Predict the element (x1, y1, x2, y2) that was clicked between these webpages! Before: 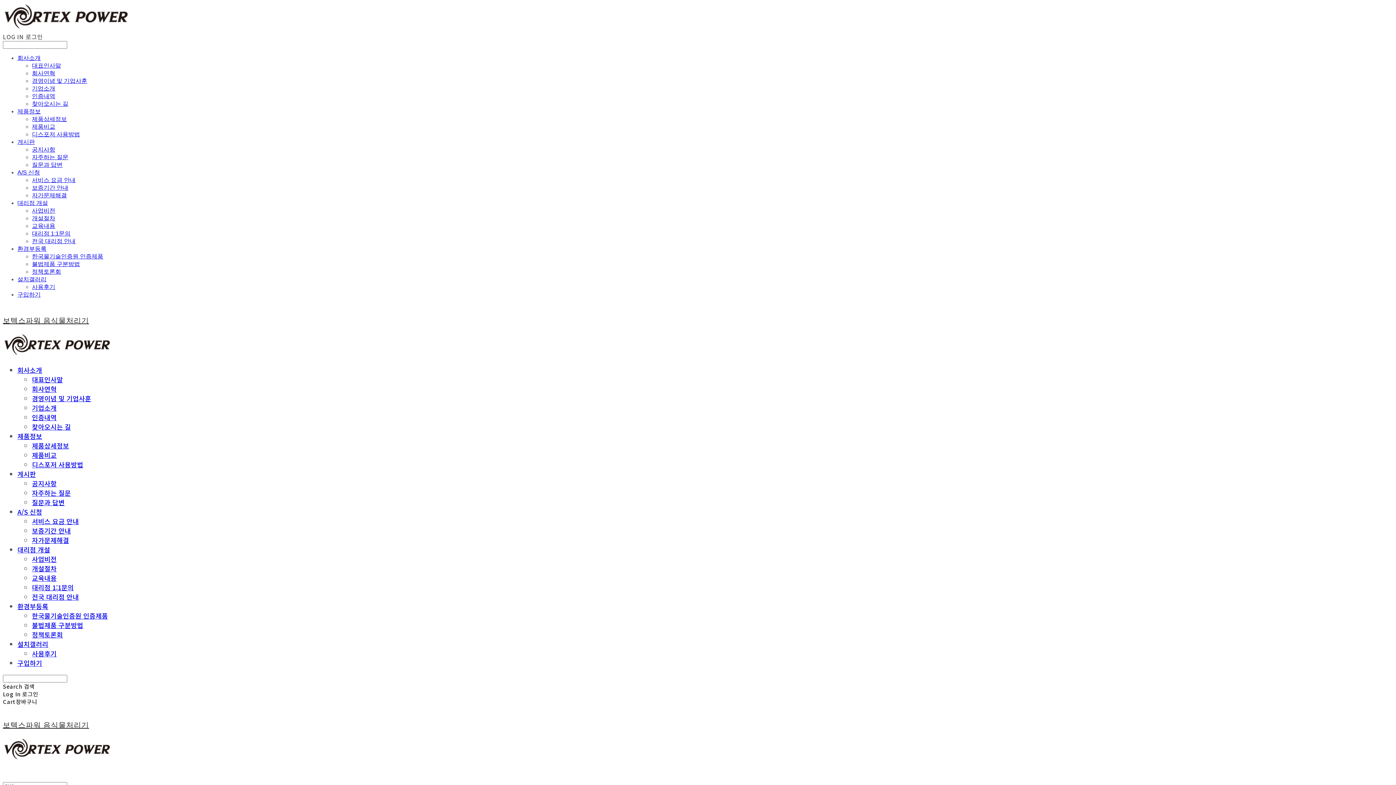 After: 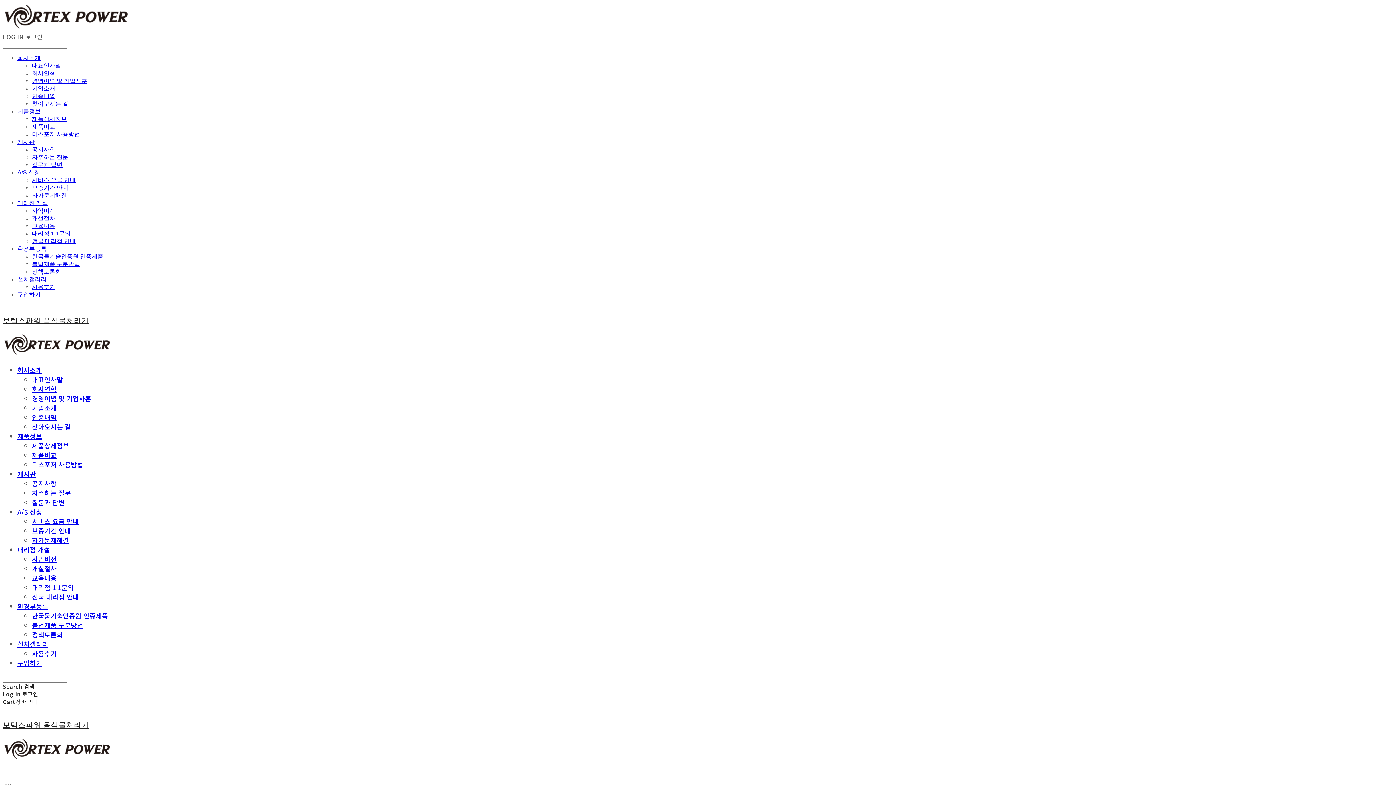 Action: label: 교육내용 bbox: (32, 573, 56, 582)